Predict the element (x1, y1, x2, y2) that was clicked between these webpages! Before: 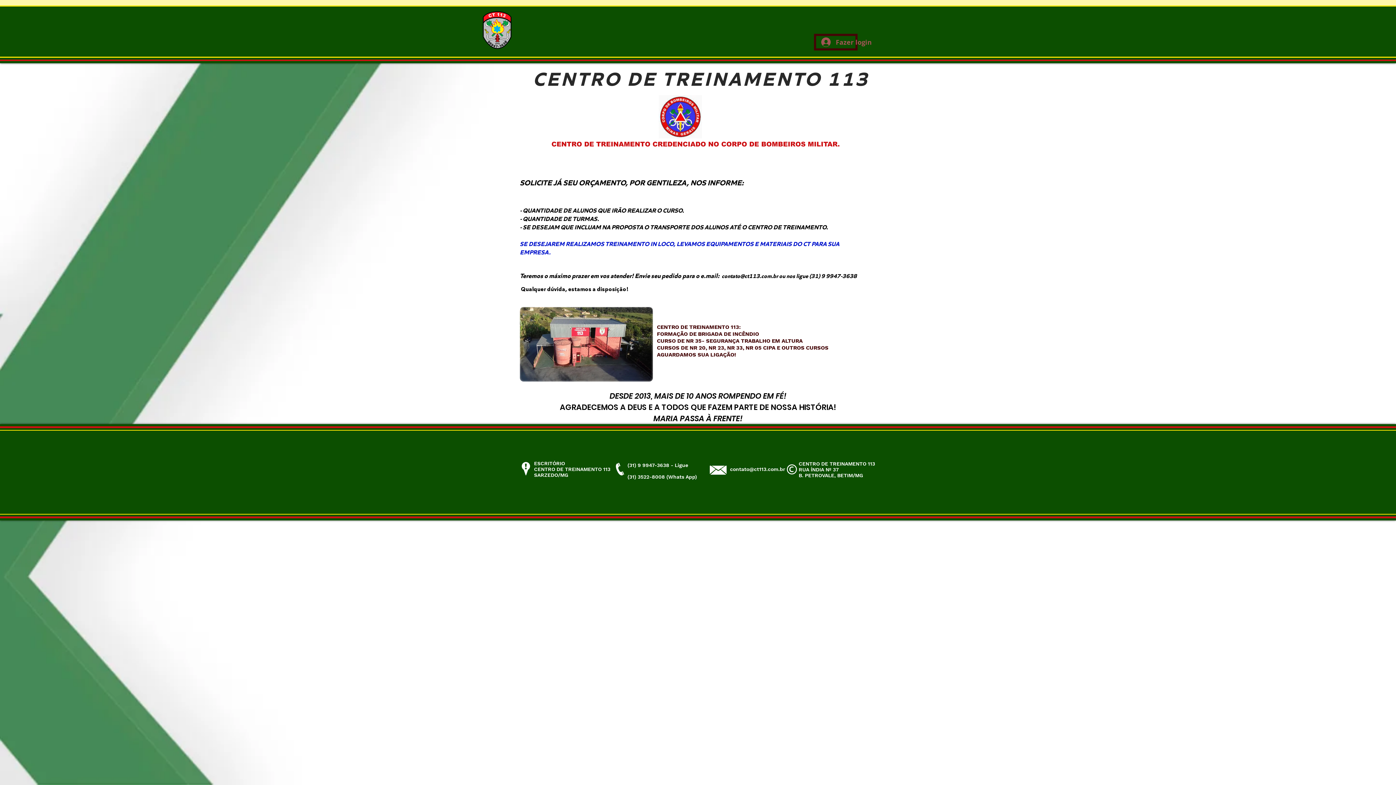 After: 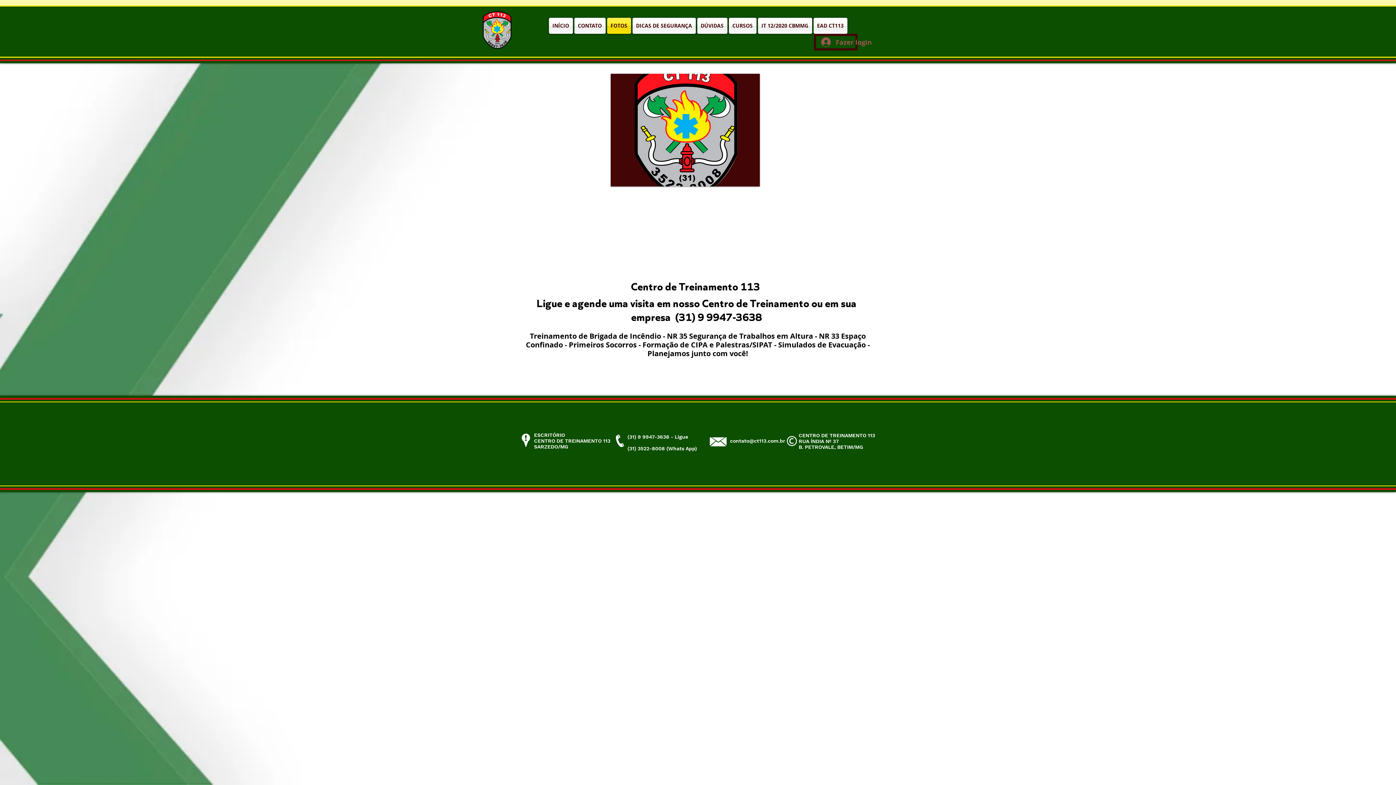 Action: bbox: (606, 17, 631, 33) label: FOTOS